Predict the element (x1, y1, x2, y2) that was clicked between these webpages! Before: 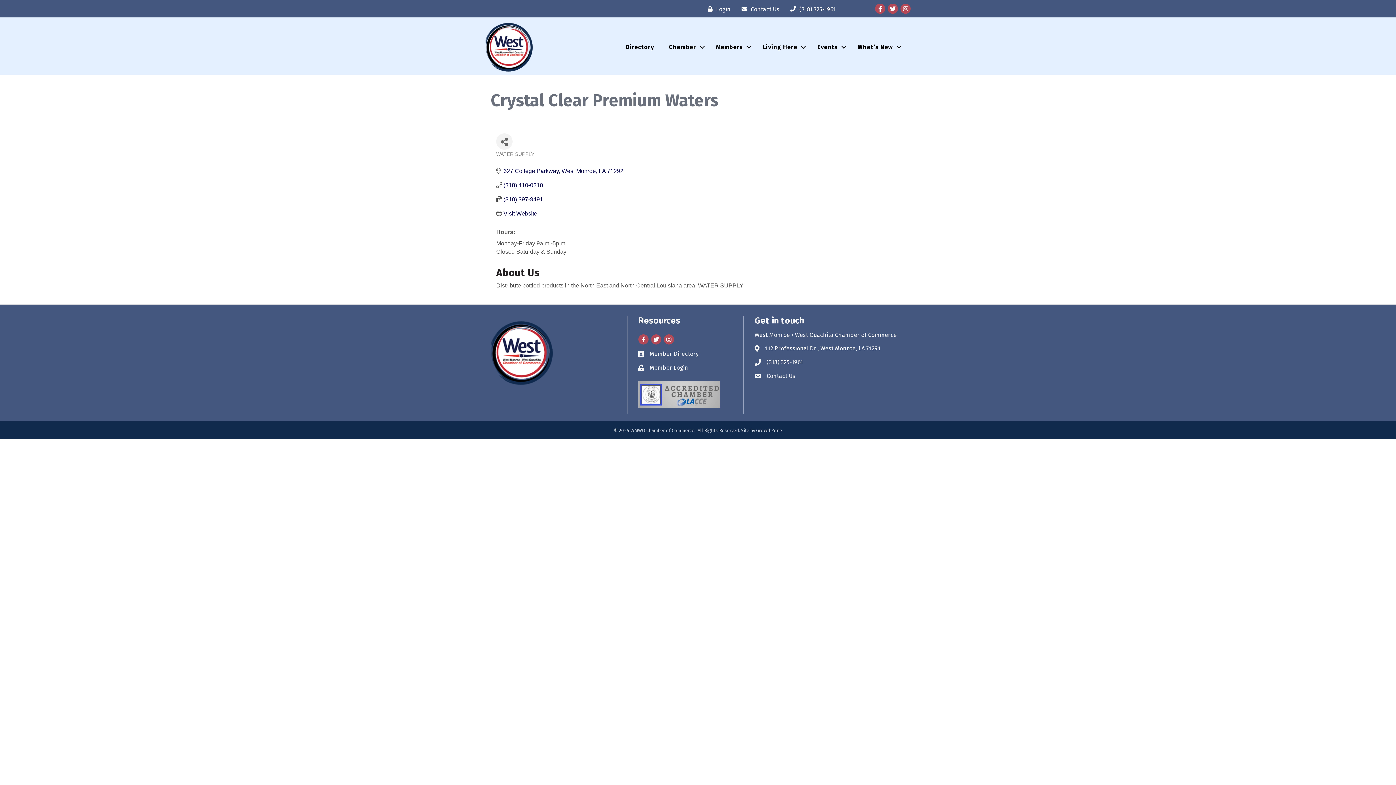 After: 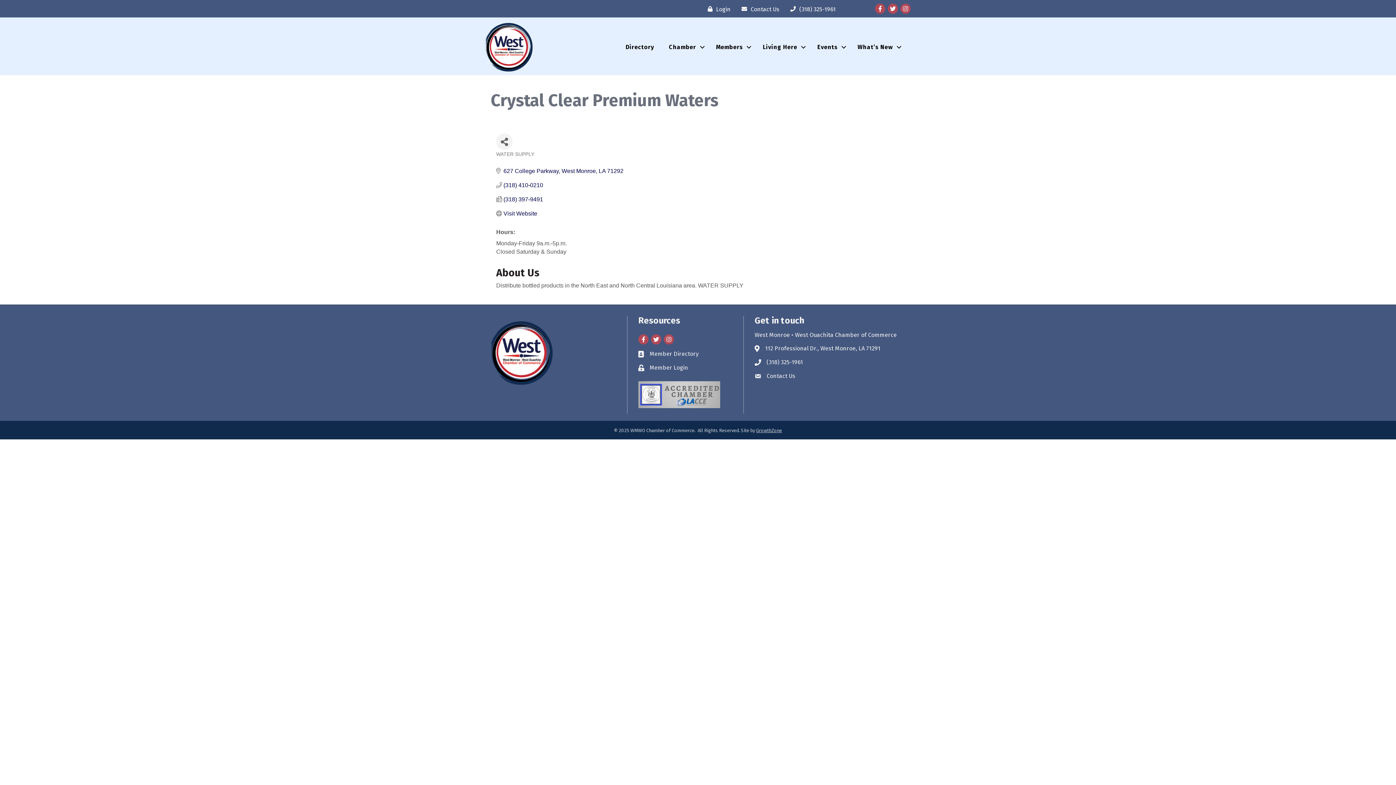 Action: label: GrowthZone bbox: (756, 427, 782, 433)